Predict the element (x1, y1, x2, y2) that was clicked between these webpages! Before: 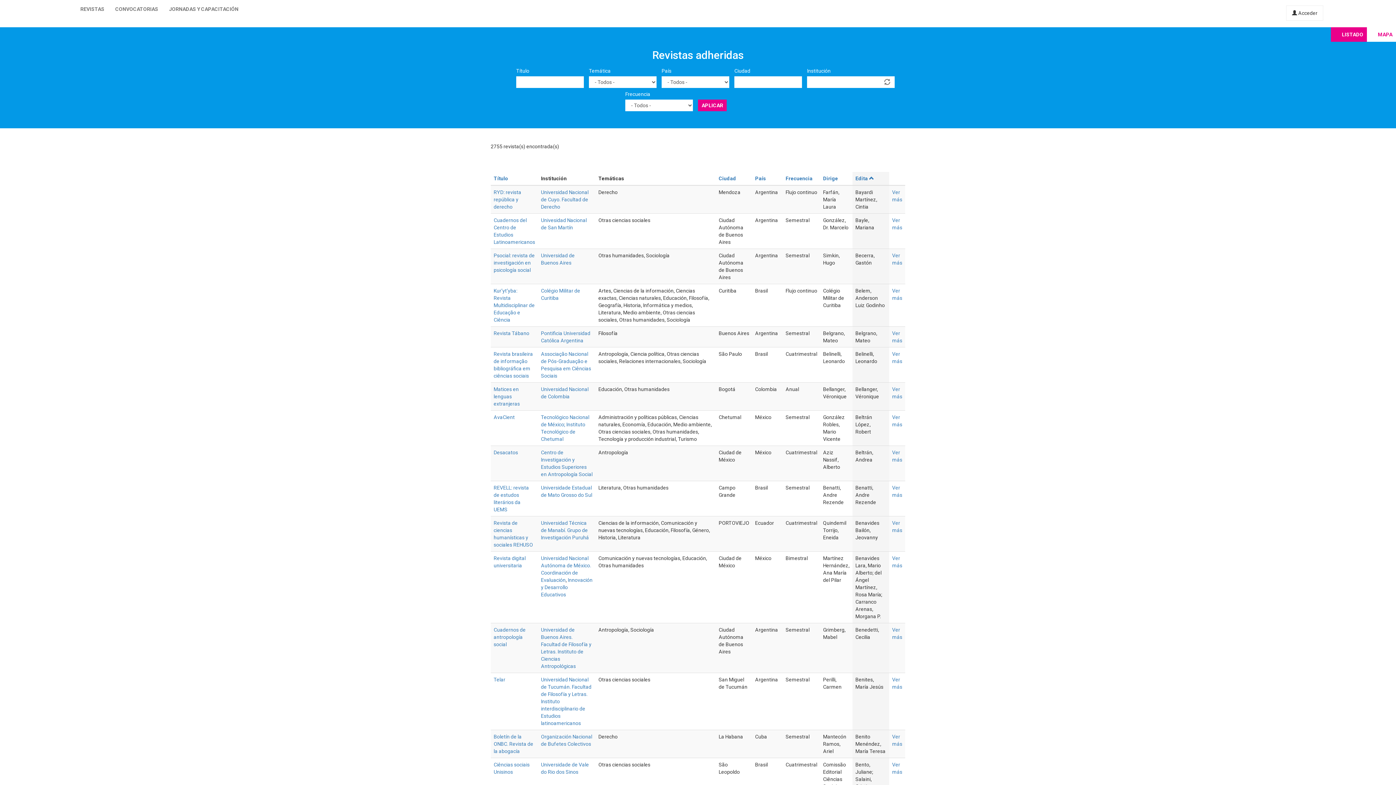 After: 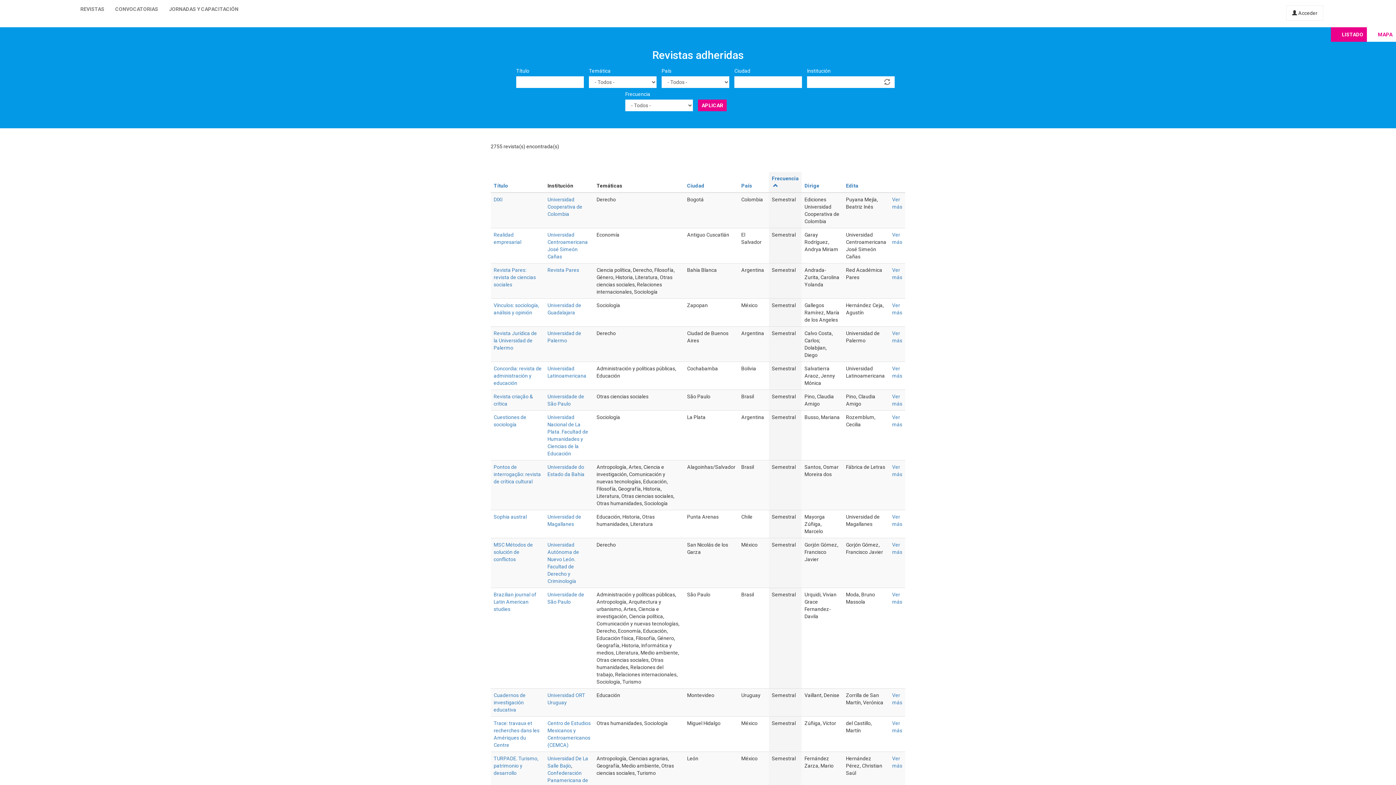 Action: label: Frecuencia bbox: (785, 175, 812, 181)